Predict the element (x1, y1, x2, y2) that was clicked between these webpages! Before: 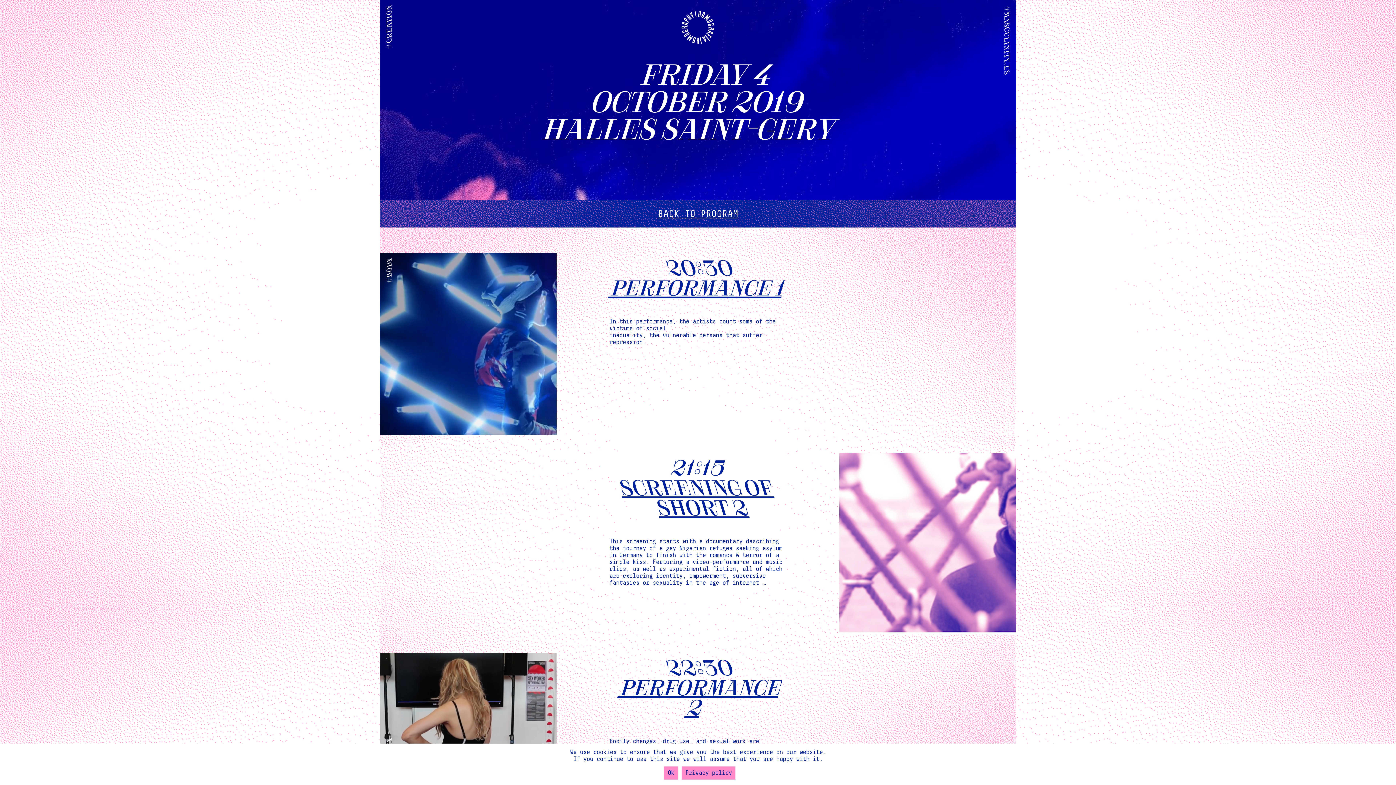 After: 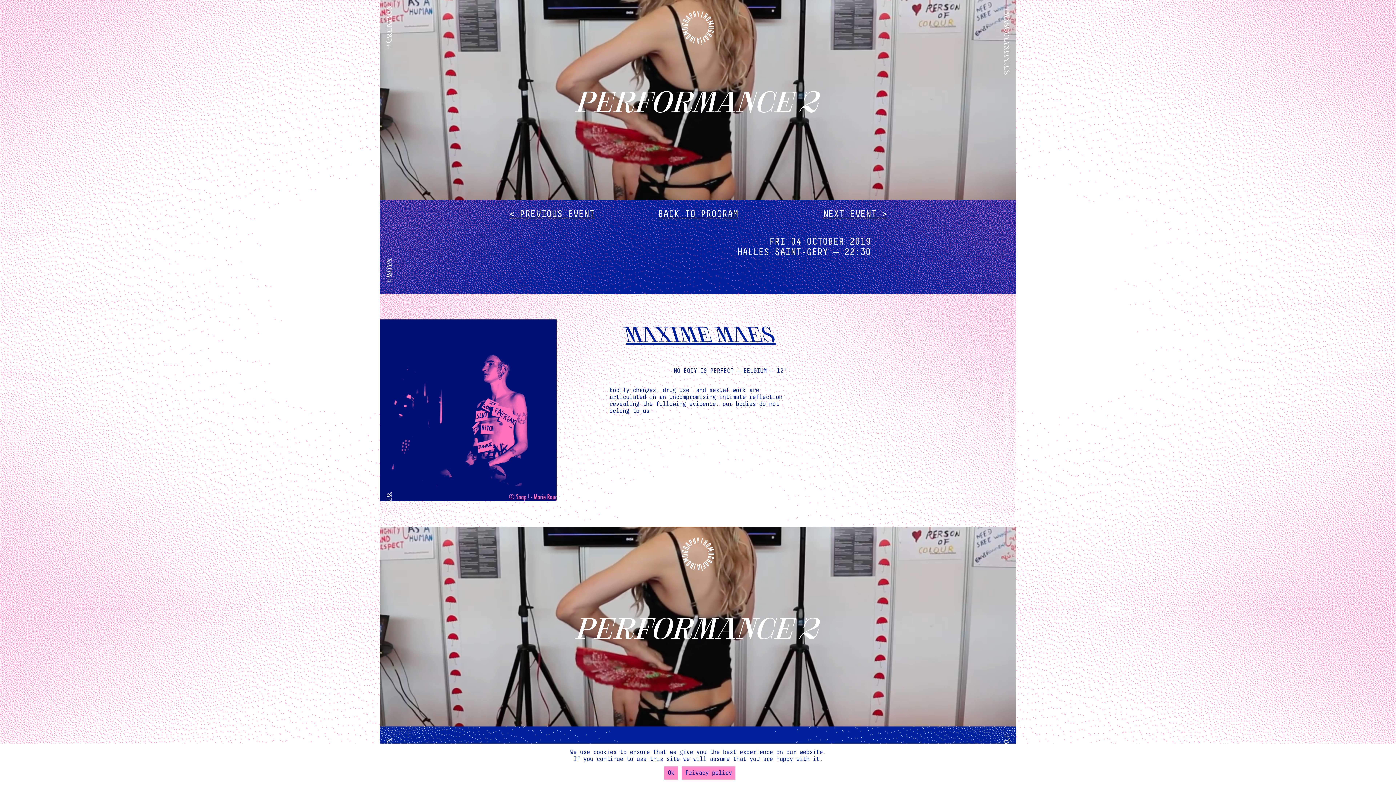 Action: label: PERFORMANCE 2 bbox: (617, 676, 784, 716)